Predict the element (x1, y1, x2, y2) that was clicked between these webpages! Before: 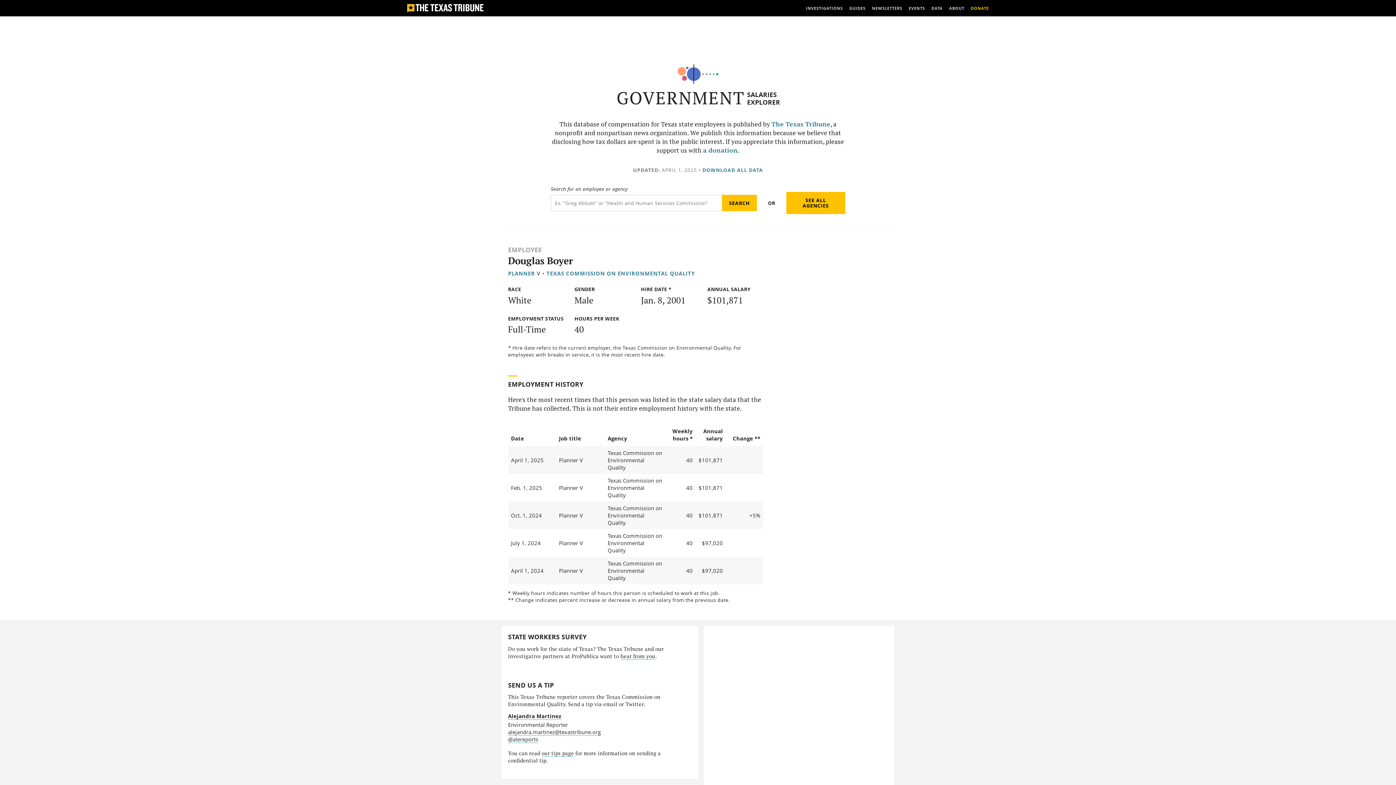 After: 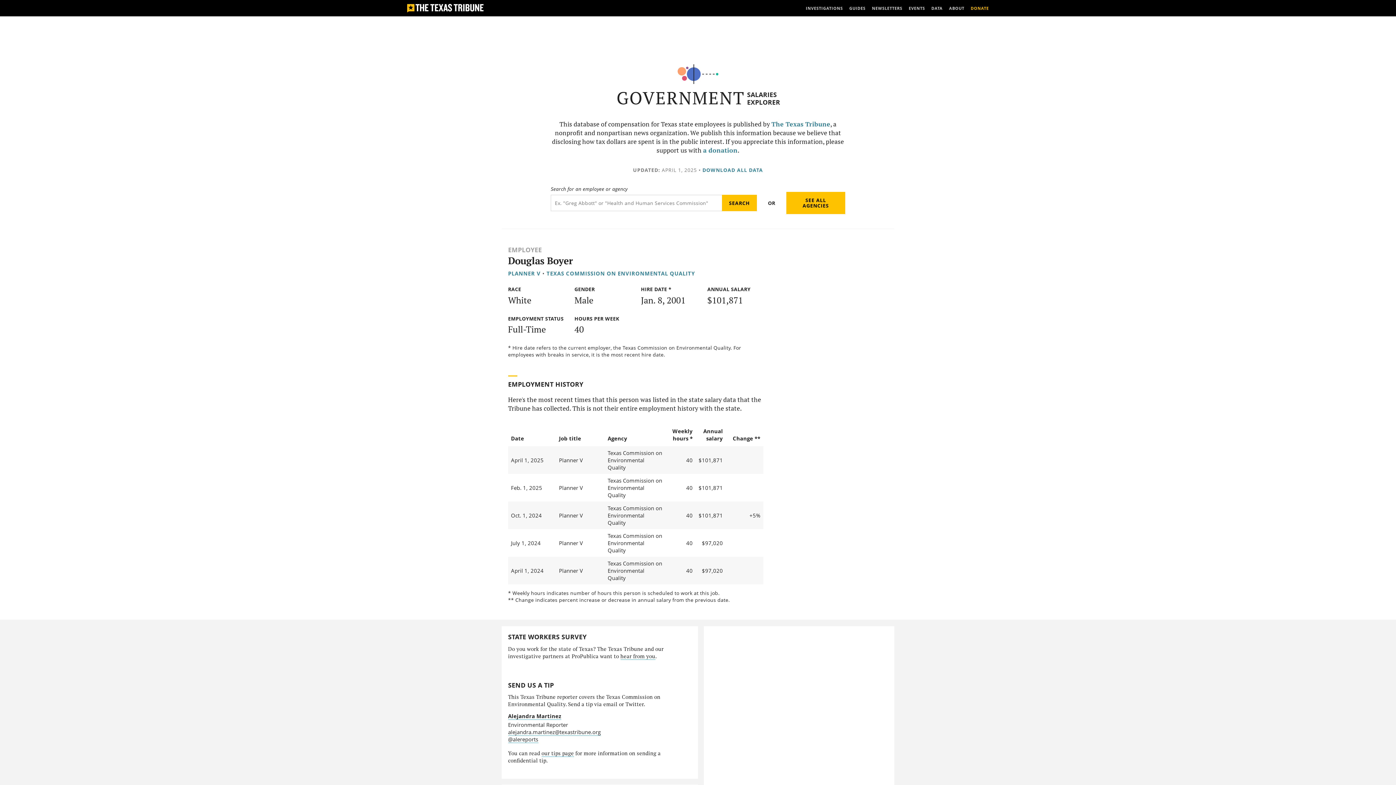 Action: bbox: (508, 728, 600, 736) label: alejandra.martinez@texastribune.org